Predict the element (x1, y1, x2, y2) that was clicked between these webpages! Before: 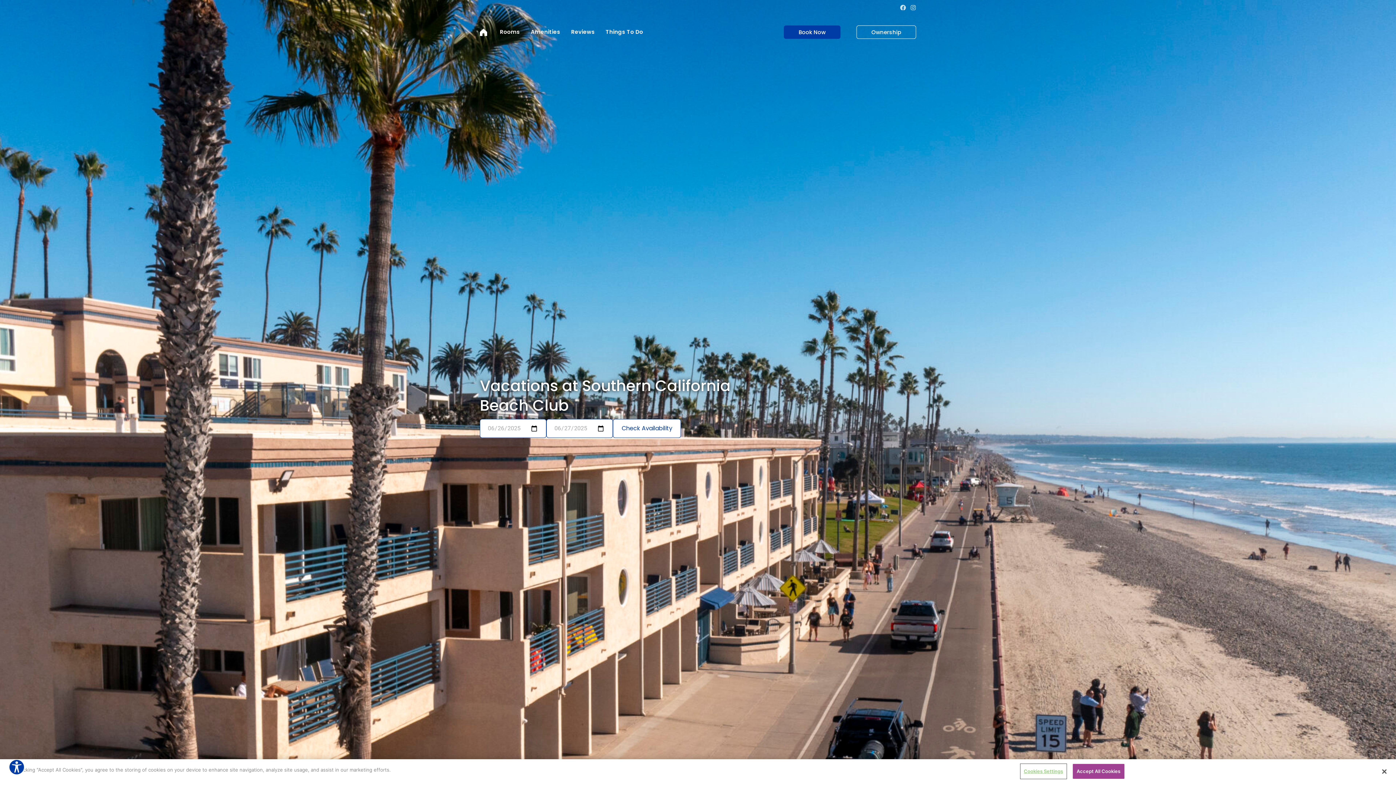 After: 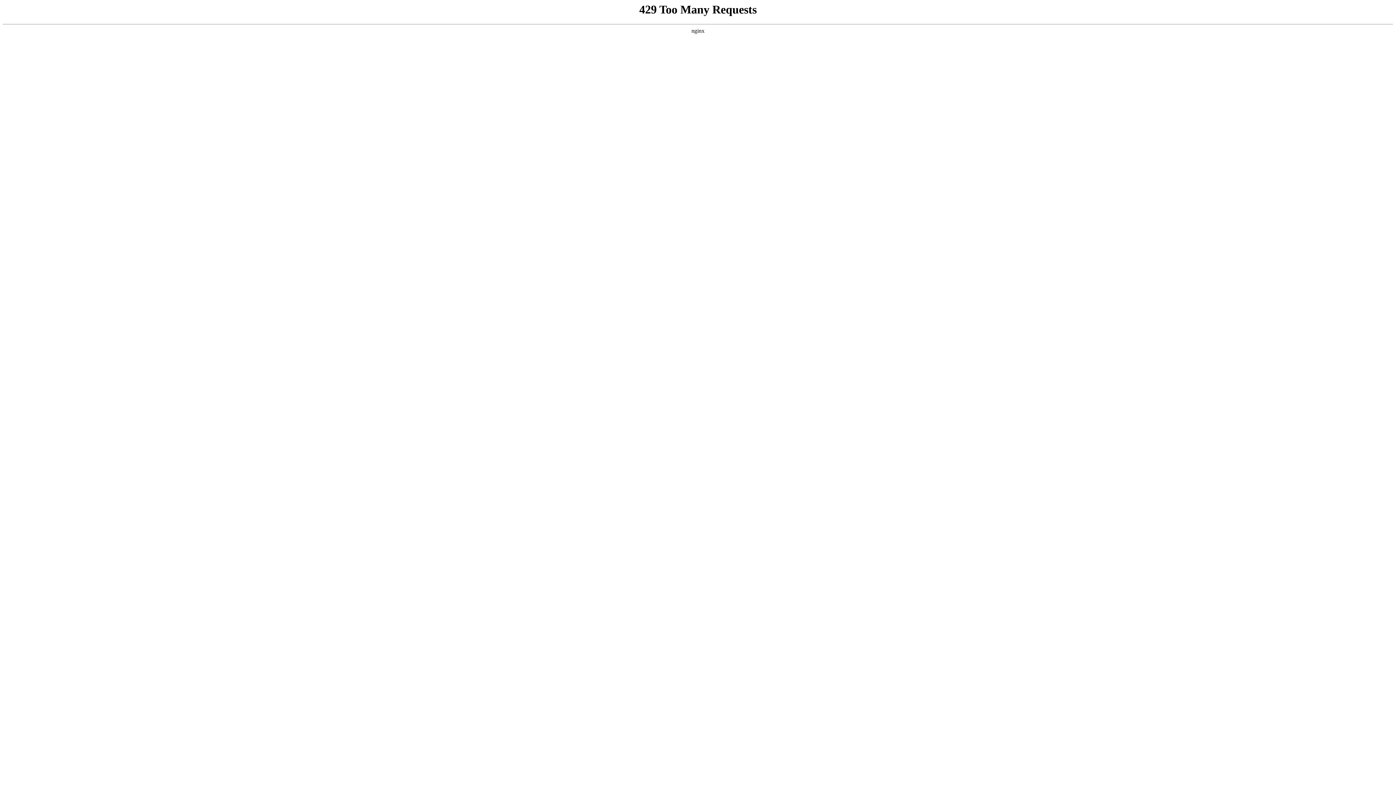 Action: label: Amenities bbox: (525, 14, 565, 49)